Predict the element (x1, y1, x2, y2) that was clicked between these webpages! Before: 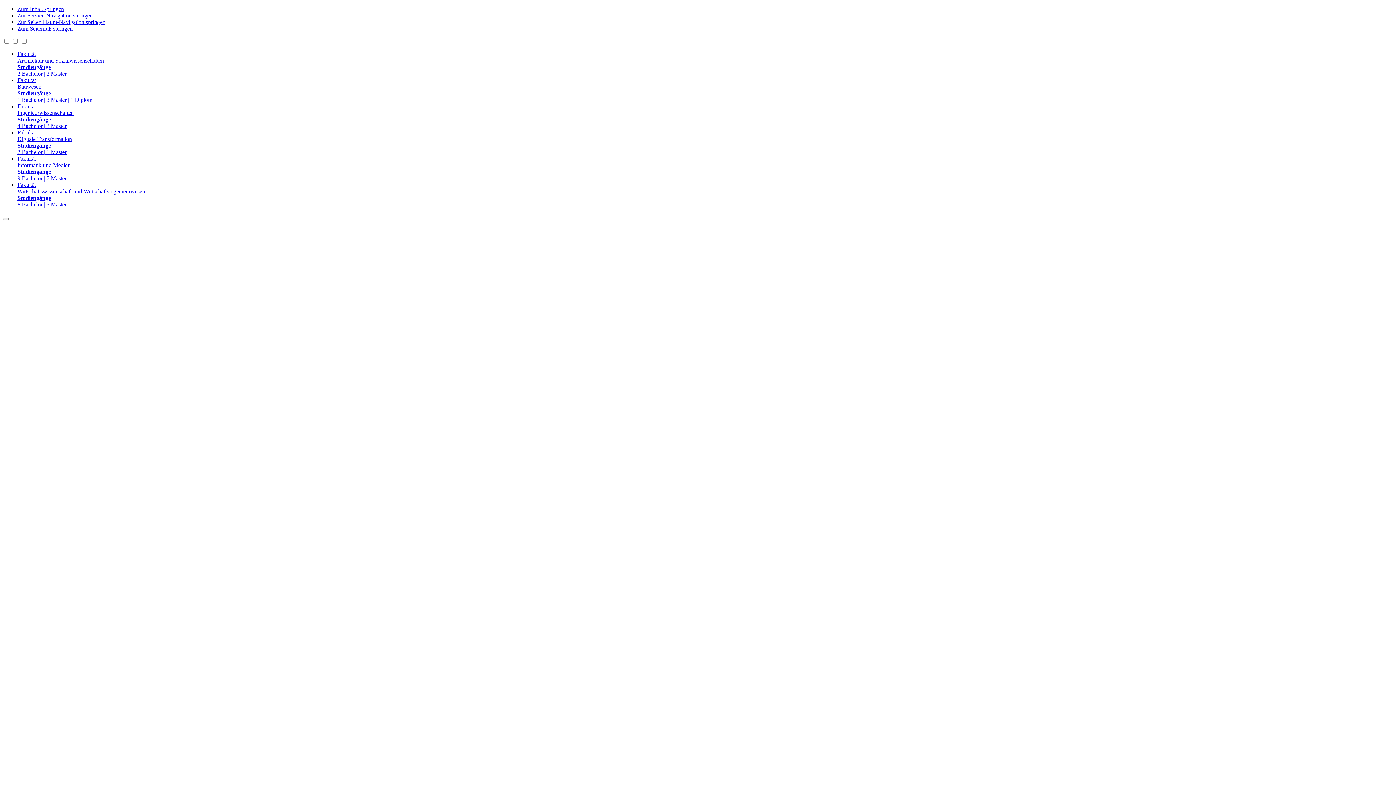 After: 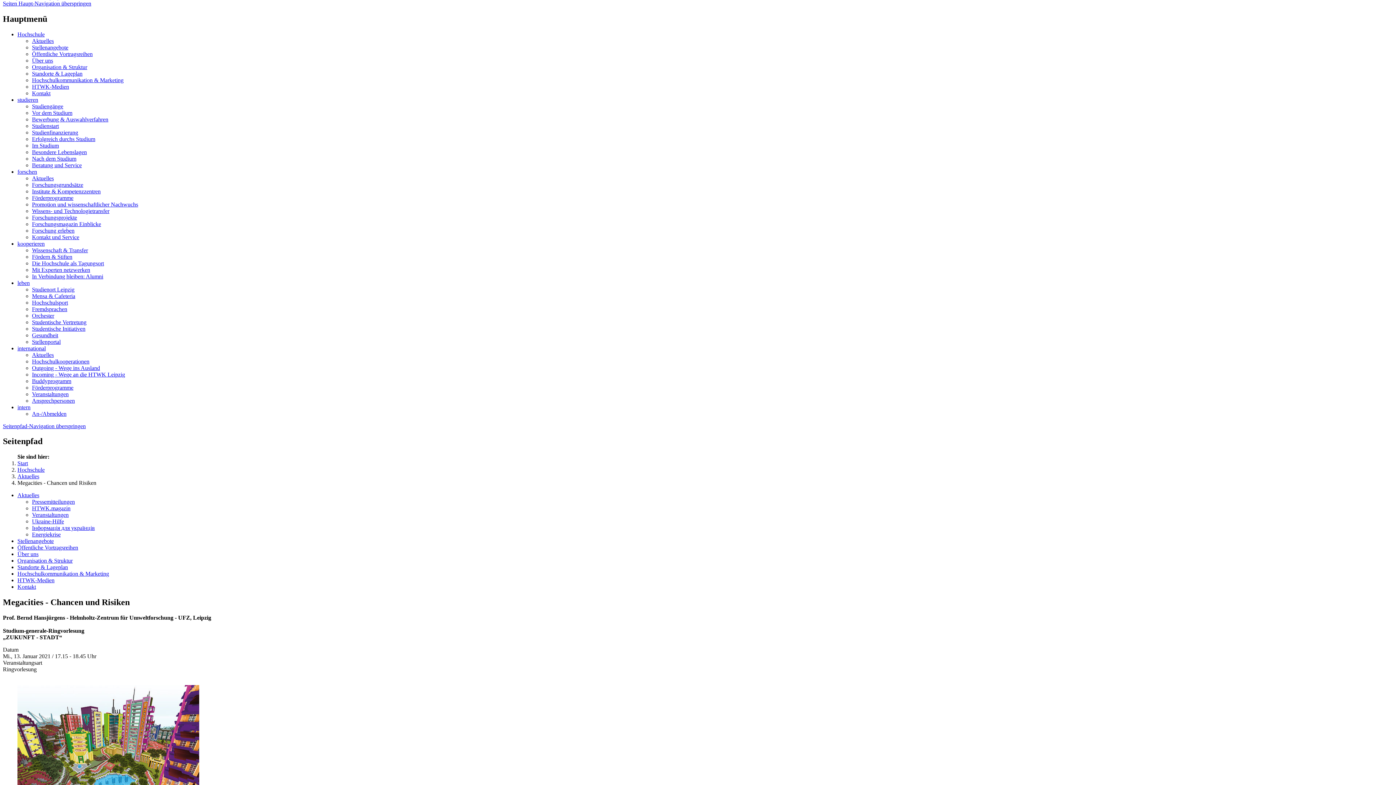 Action: bbox: (17, 18, 105, 25) label: Zur Seiten Haupt-Navigation springen